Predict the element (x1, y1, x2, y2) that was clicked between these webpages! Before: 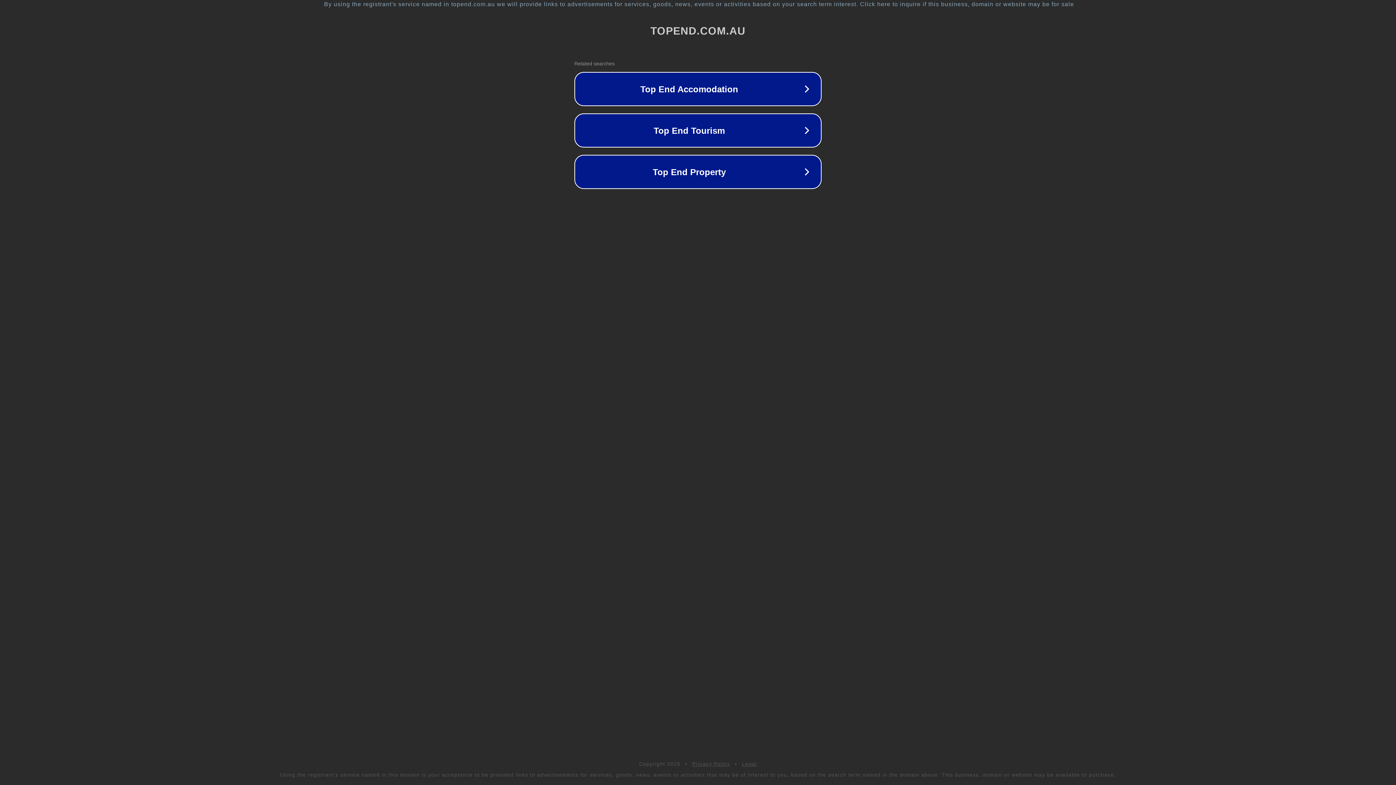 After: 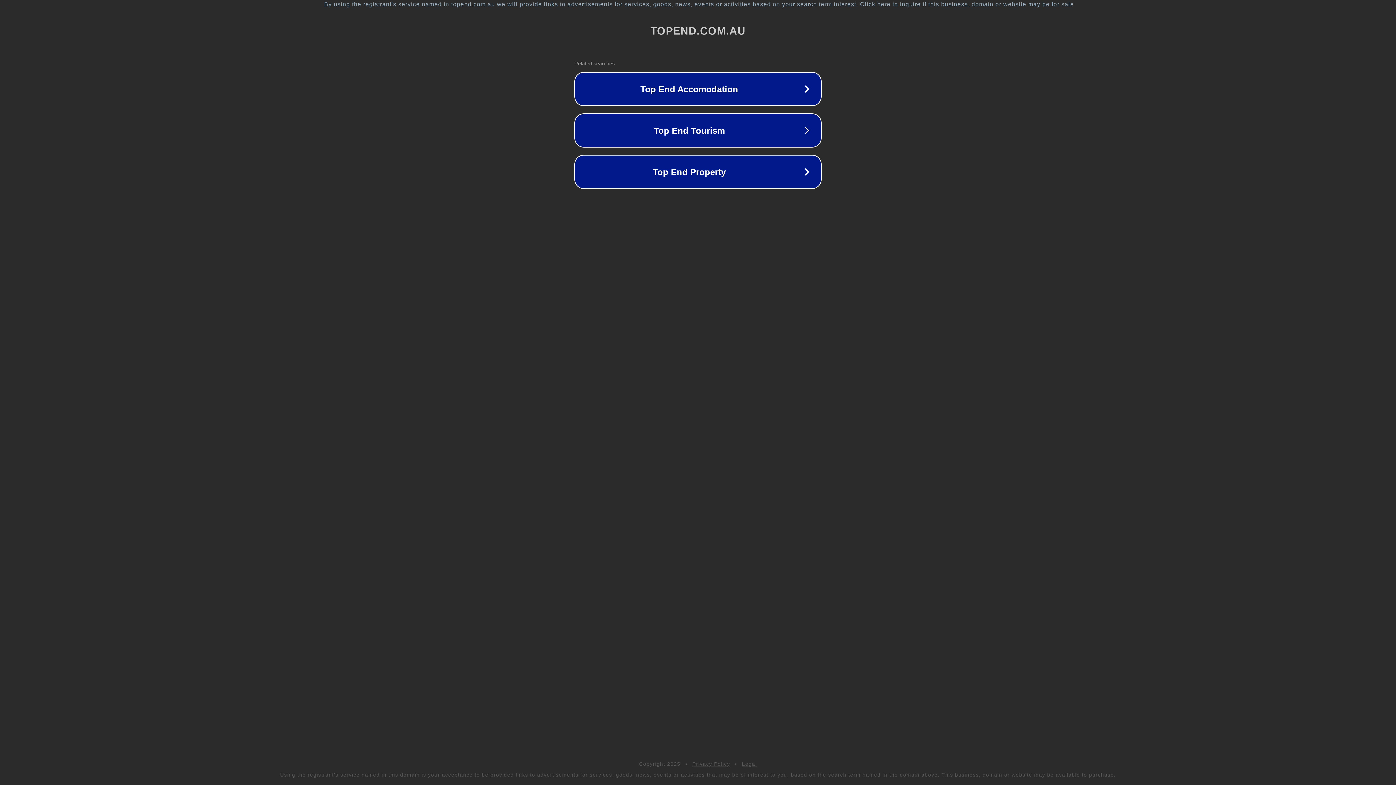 Action: bbox: (692, 761, 730, 767) label: Privacy Policy